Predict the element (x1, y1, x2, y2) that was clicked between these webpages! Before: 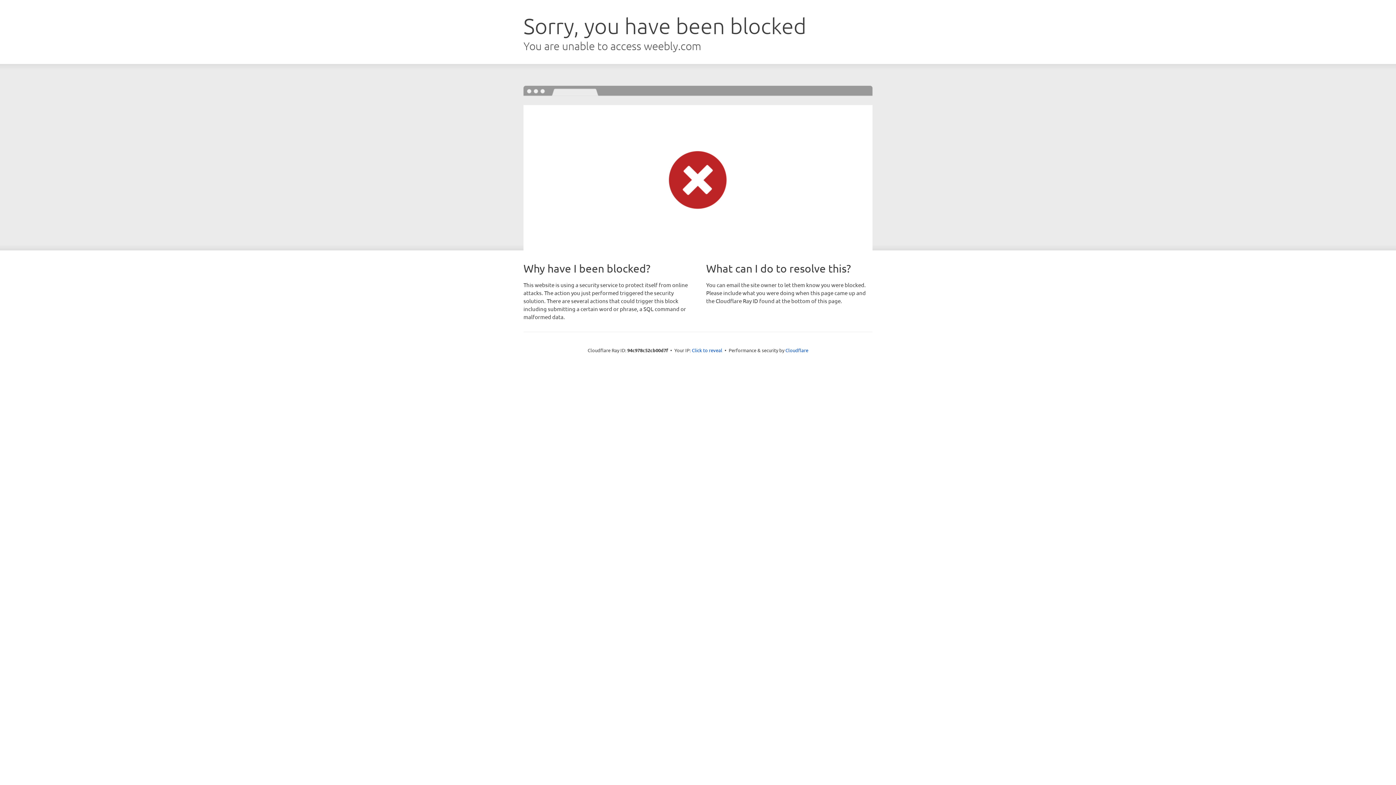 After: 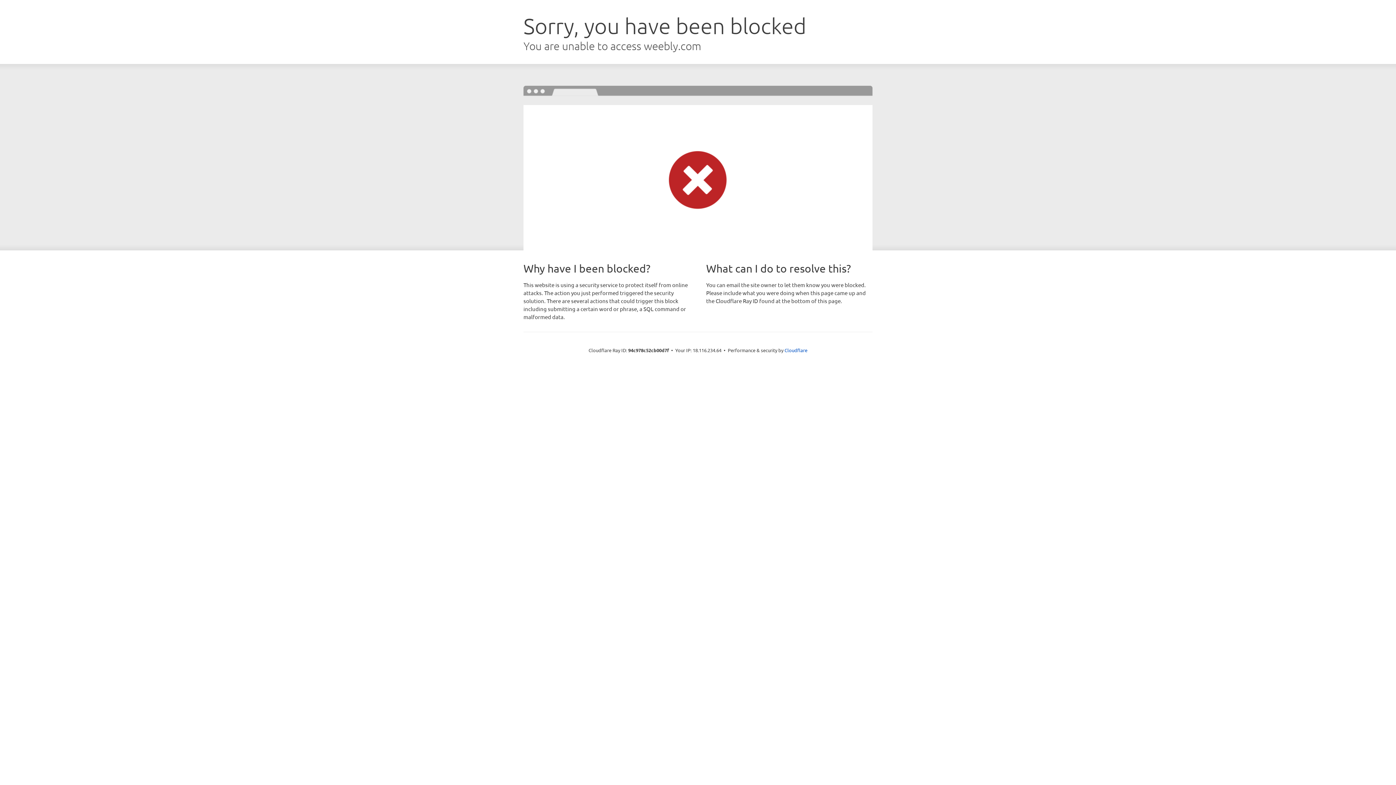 Action: bbox: (692, 346, 722, 353) label: Click to reveal